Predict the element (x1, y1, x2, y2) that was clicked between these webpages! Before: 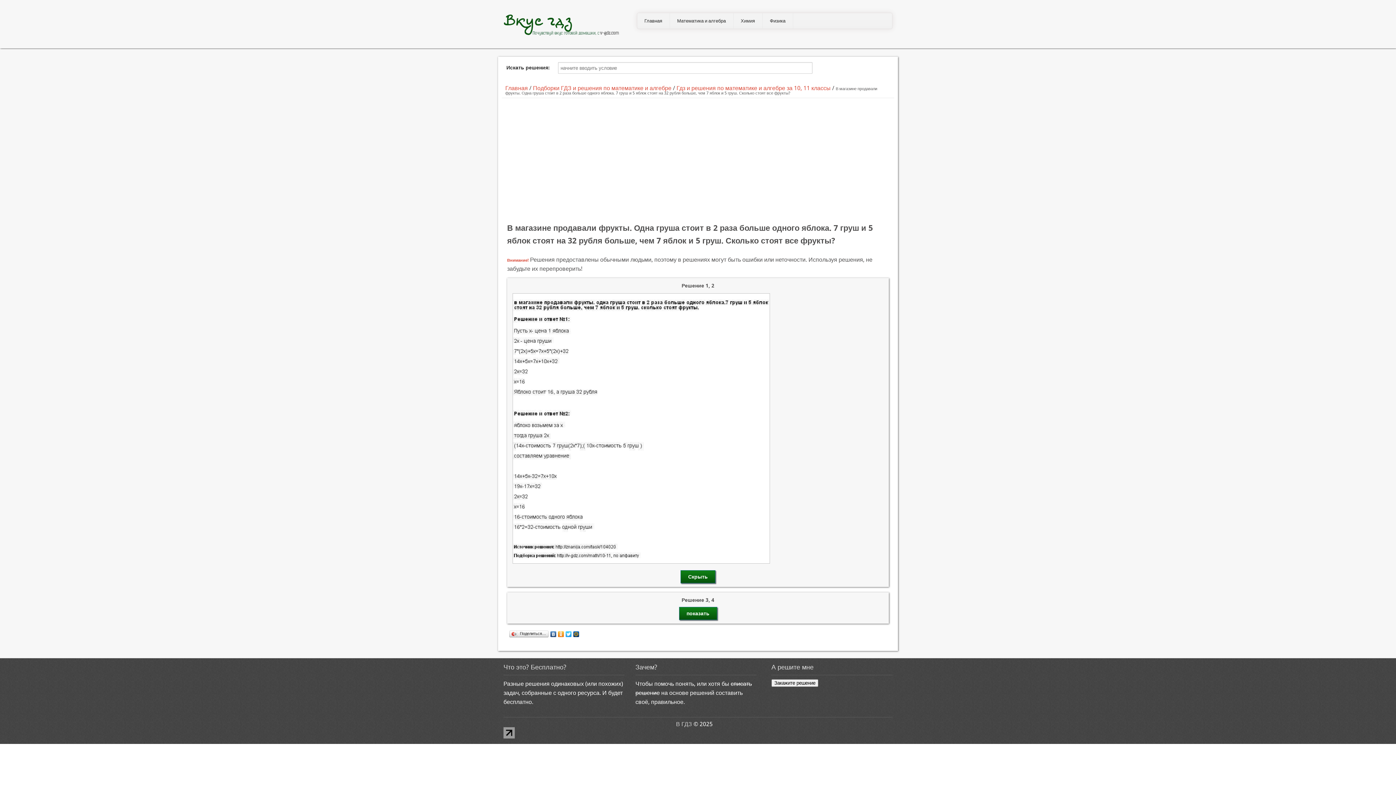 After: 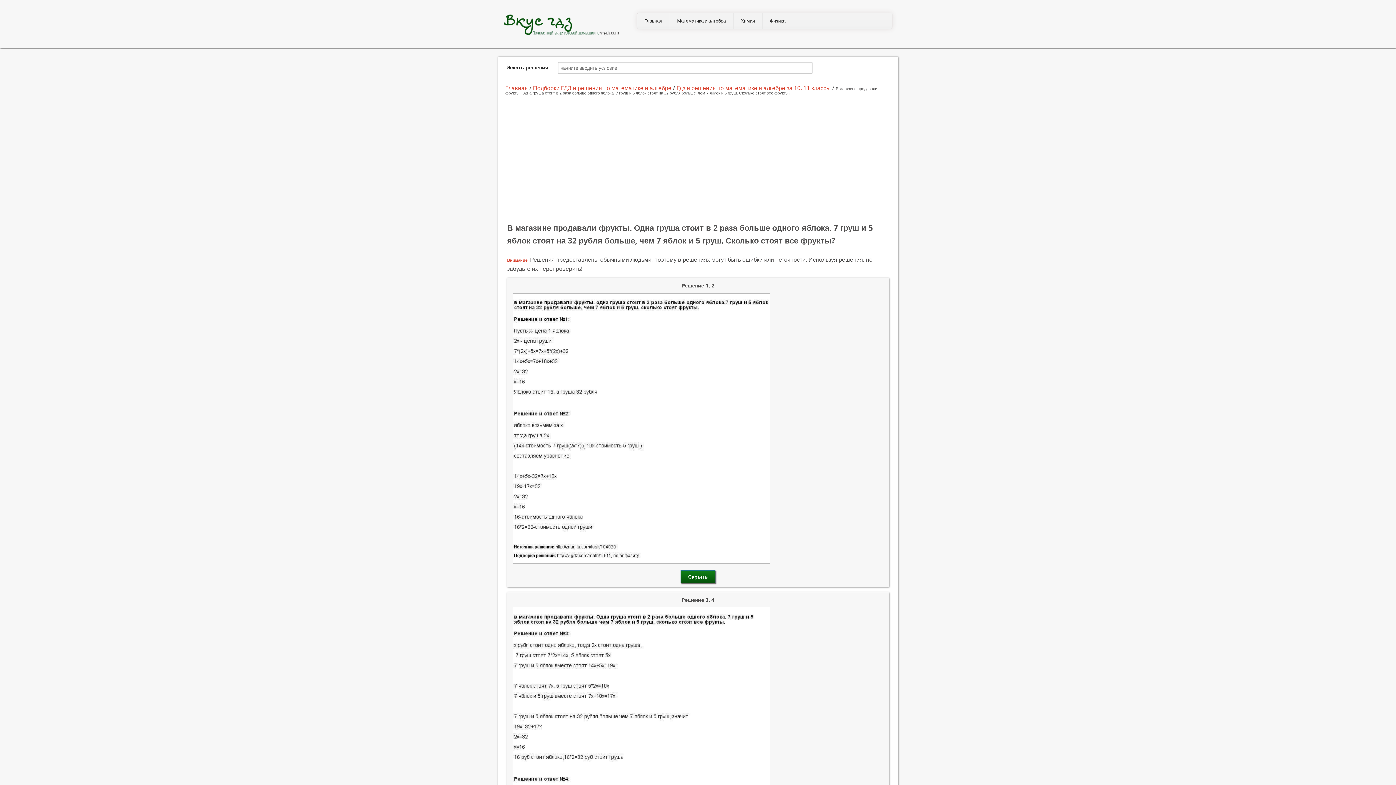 Action: bbox: (679, 607, 717, 620) label: показать